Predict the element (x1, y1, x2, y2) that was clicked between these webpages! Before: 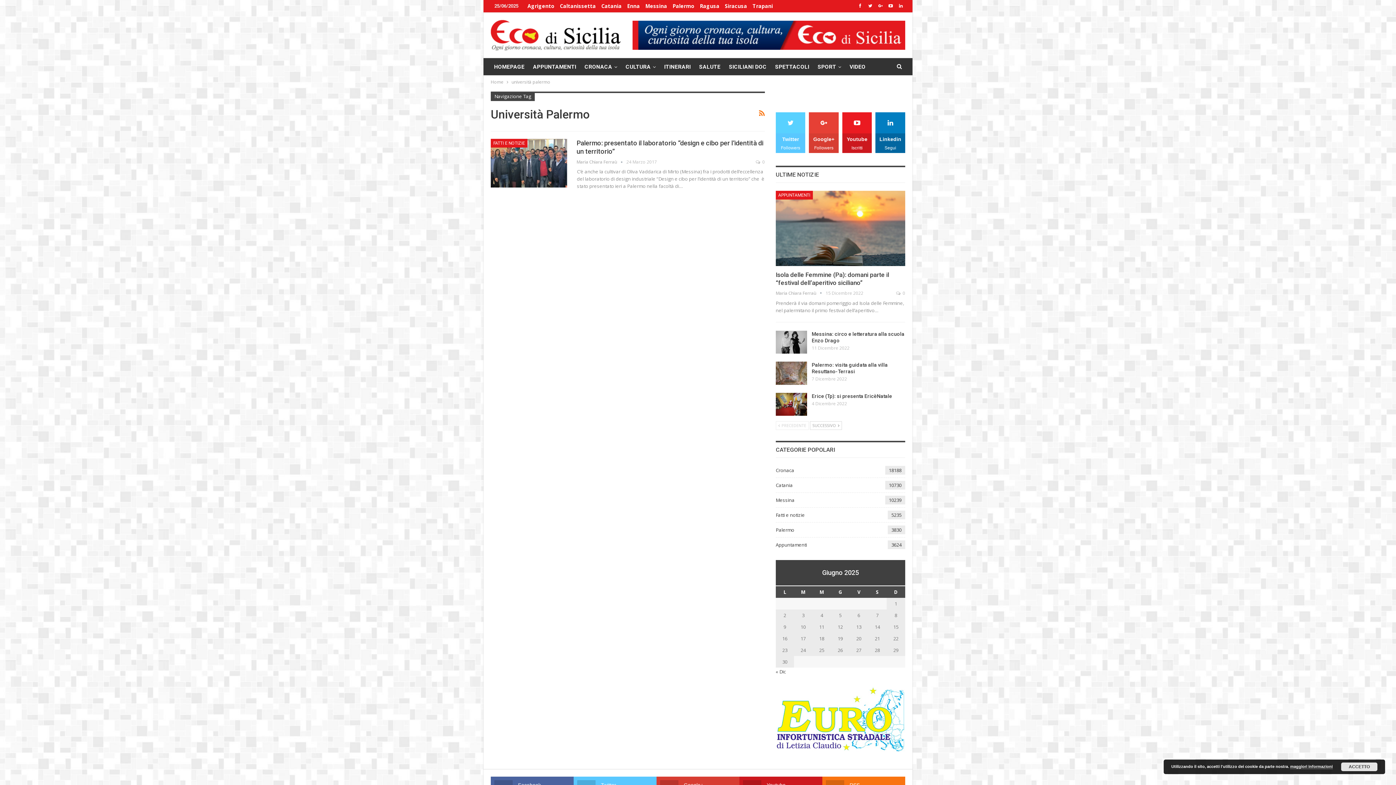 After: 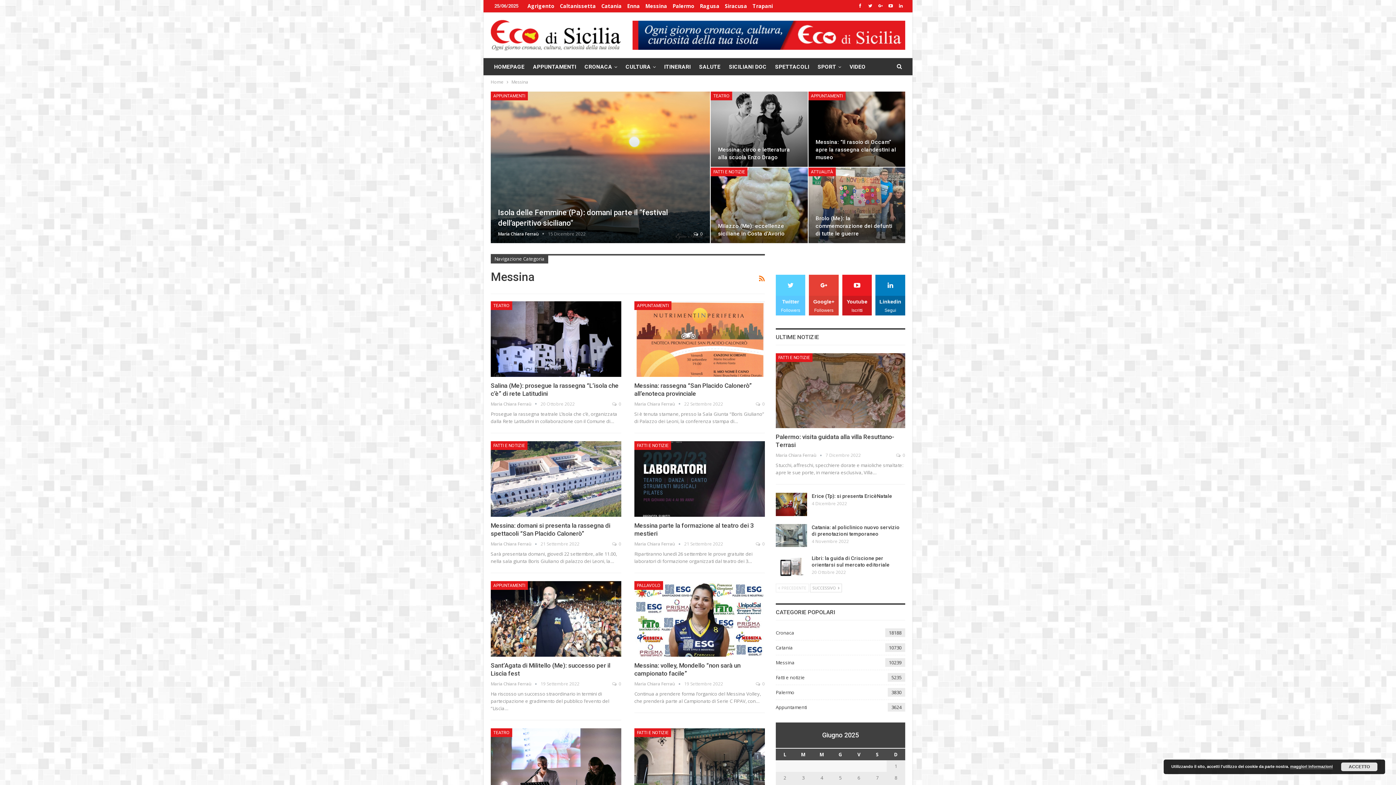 Action: label: Messina bbox: (645, 2, 667, 9)